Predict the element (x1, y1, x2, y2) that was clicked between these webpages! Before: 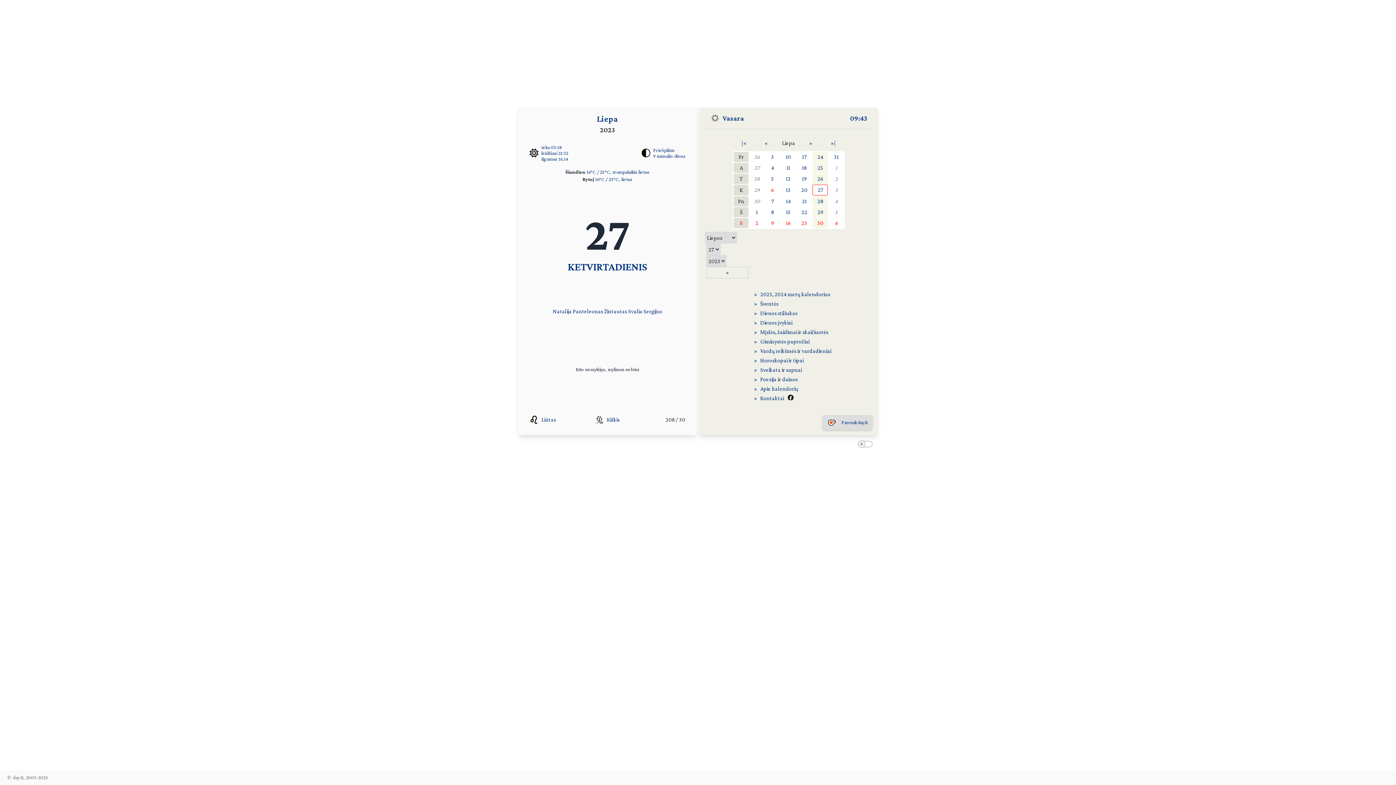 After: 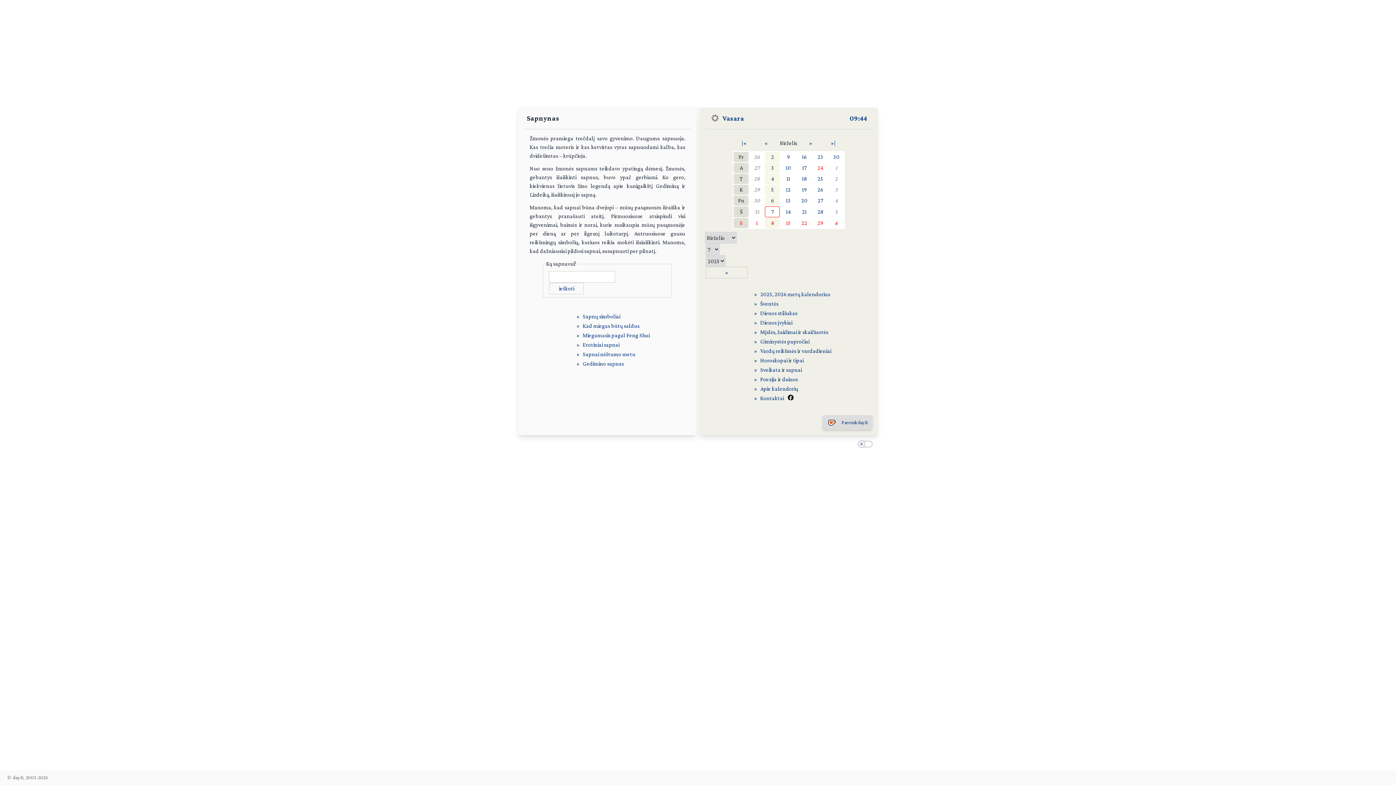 Action: label: sapnai bbox: (786, 365, 801, 374)